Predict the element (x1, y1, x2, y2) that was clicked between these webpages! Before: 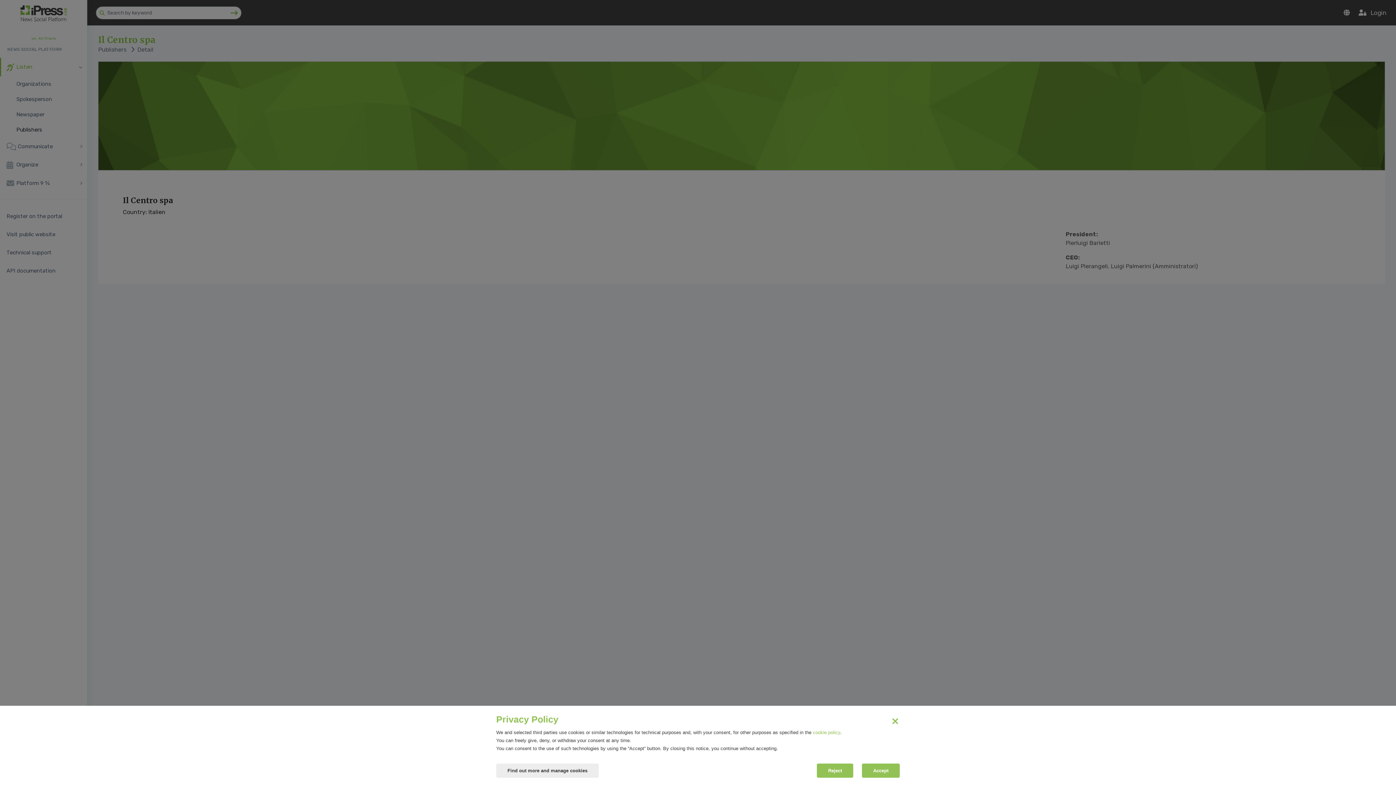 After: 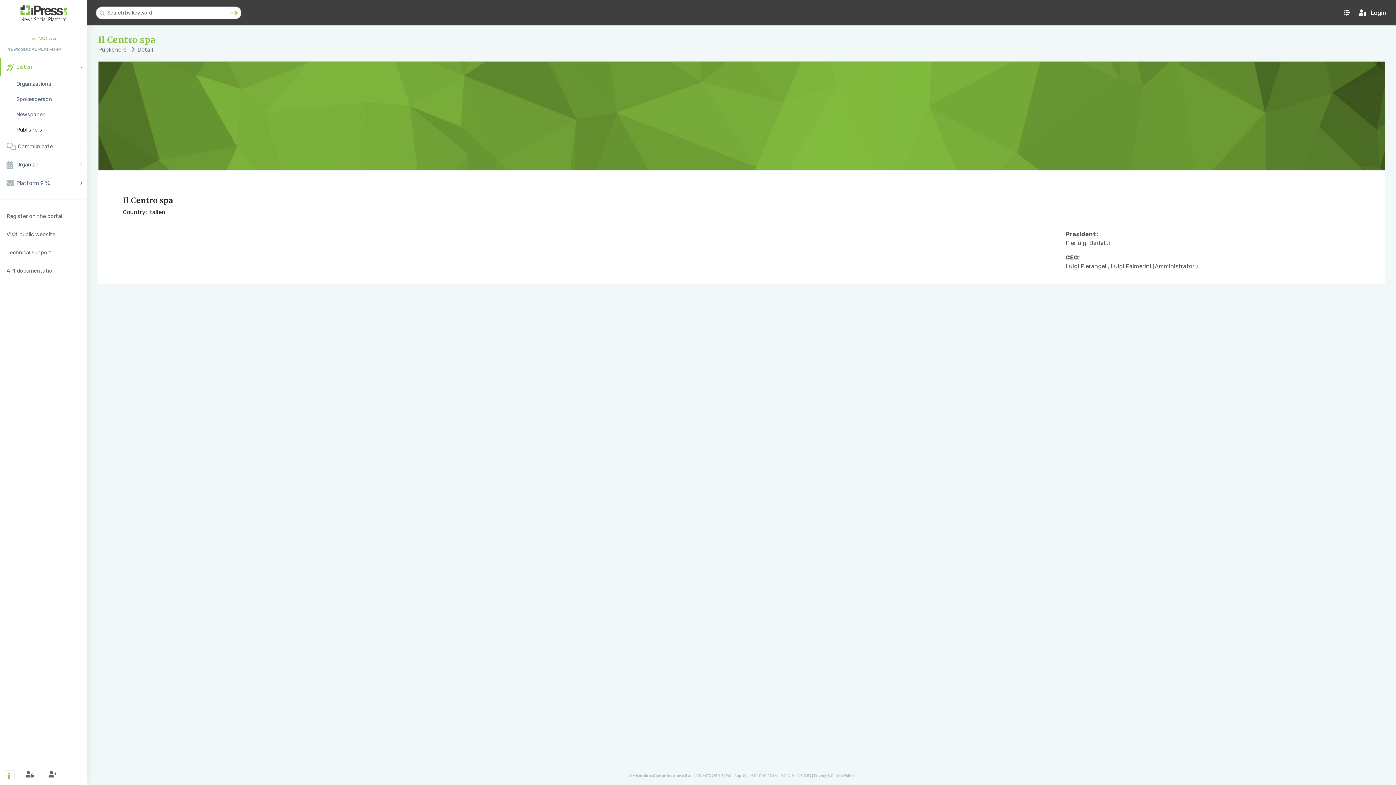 Action: bbox: (862, 764, 900, 778) label: Accept